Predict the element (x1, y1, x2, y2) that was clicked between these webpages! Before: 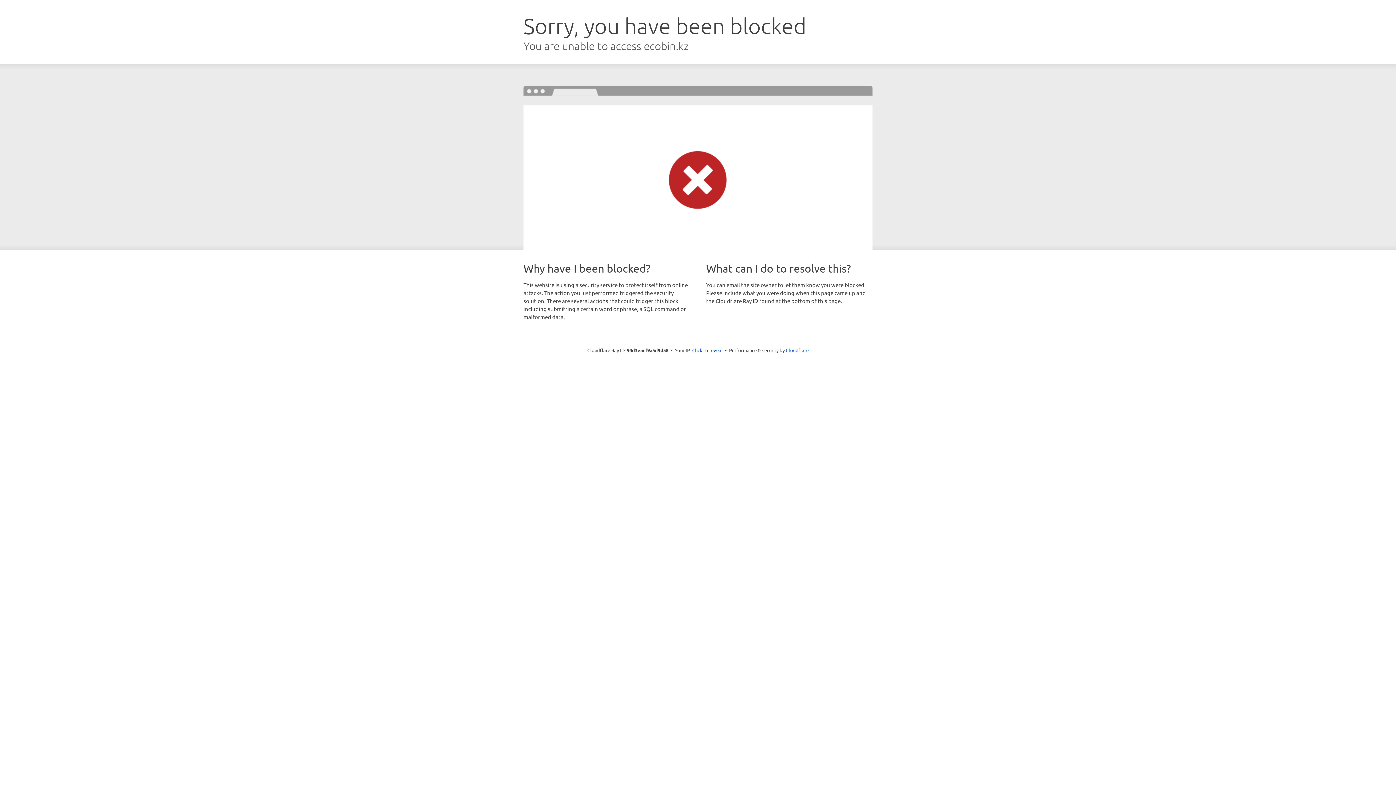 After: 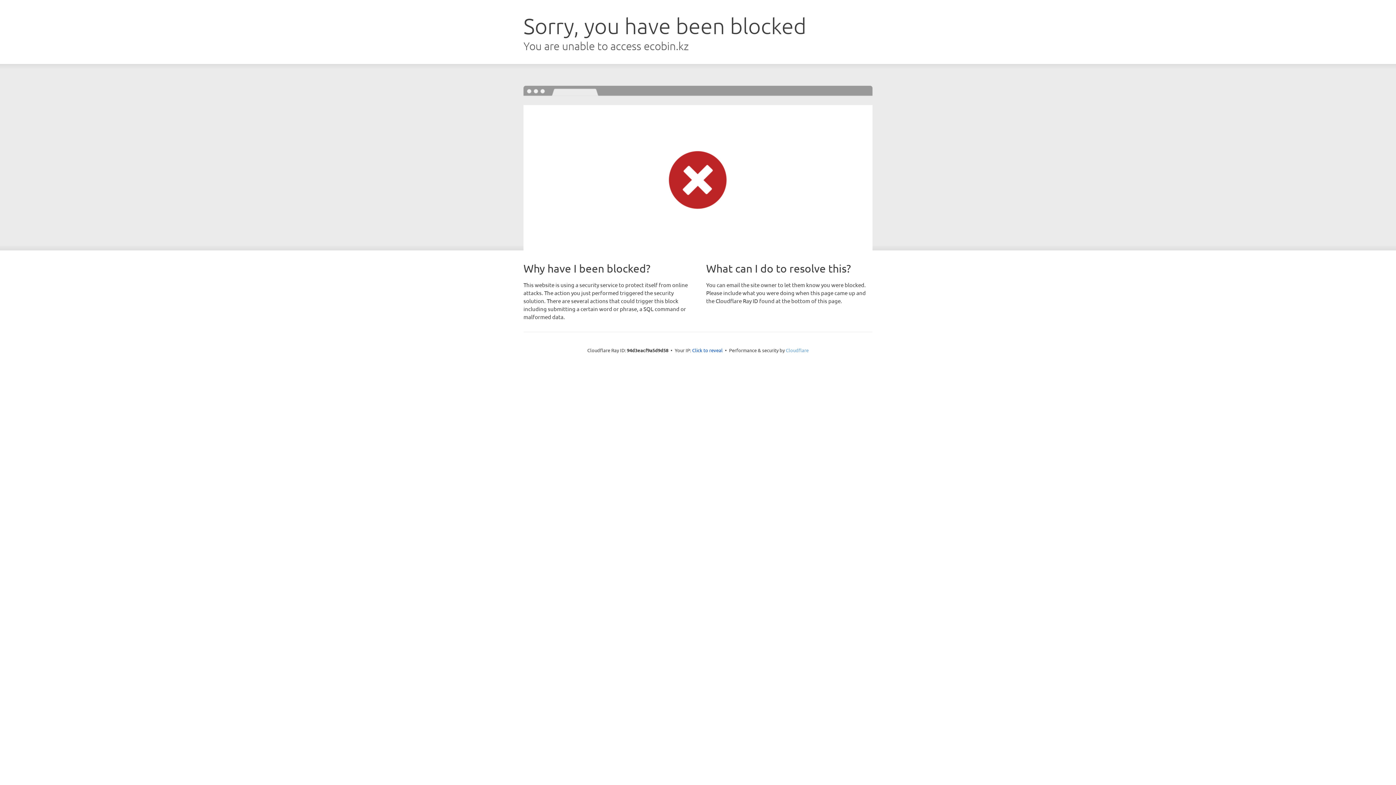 Action: label: Cloudflare bbox: (786, 347, 808, 353)